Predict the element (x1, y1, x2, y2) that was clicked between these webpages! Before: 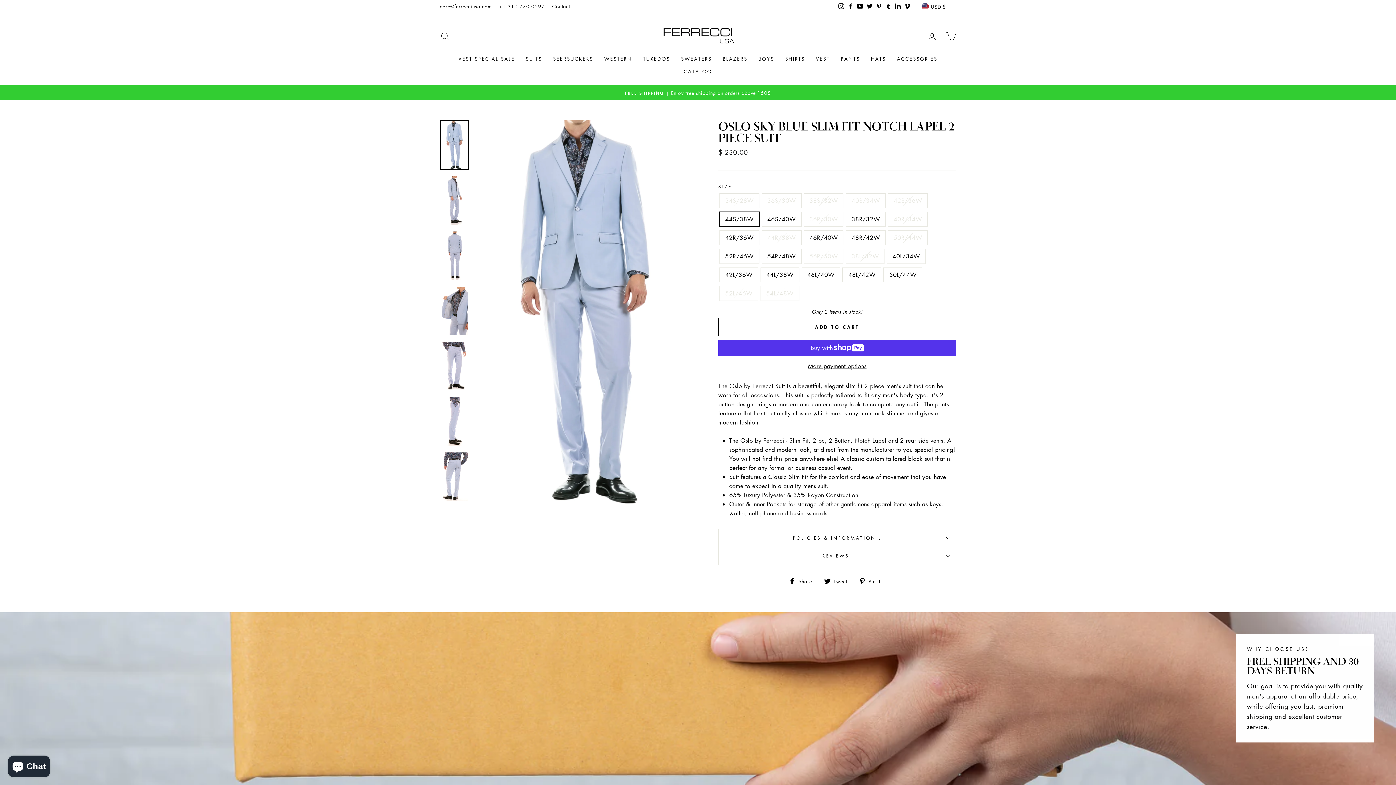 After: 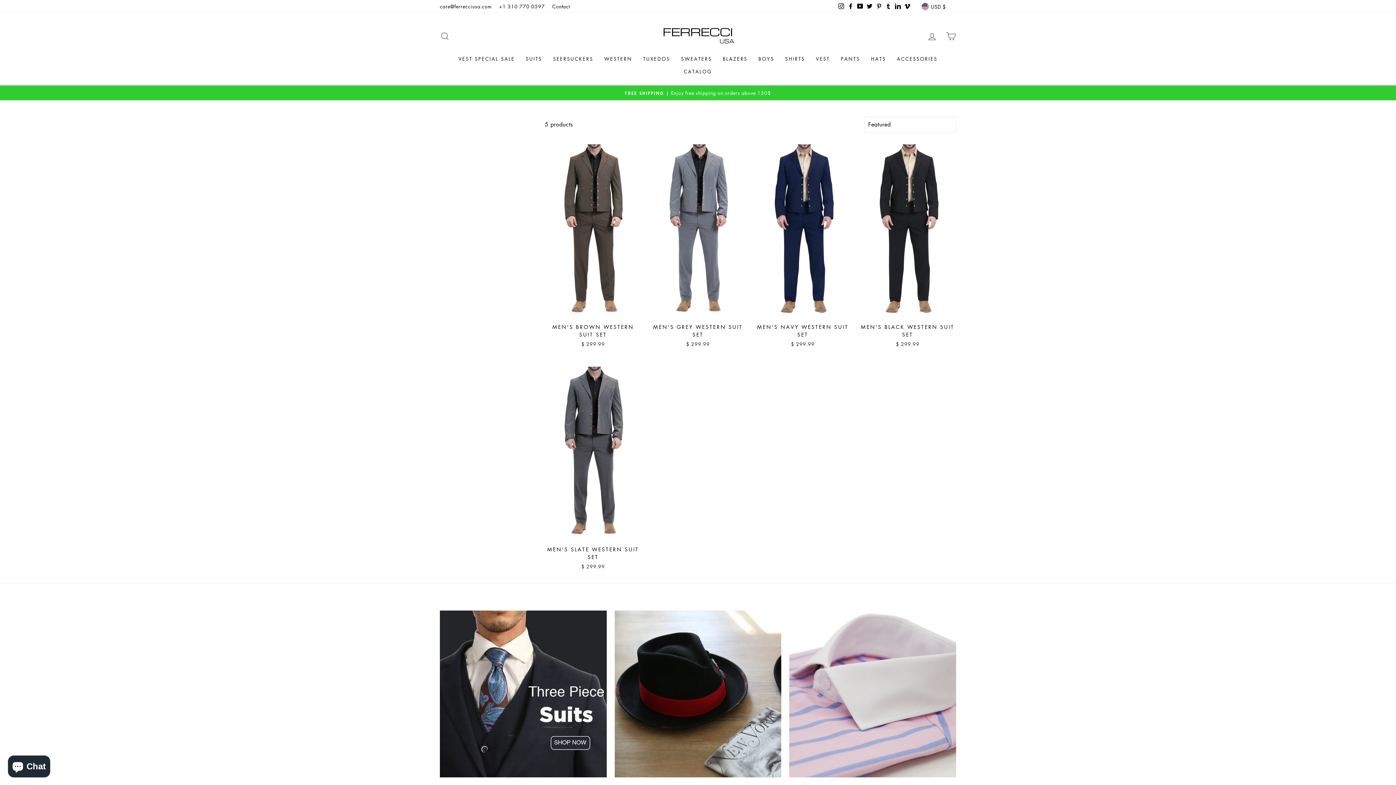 Action: bbox: (598, 52, 637, 65) label: WESTERN